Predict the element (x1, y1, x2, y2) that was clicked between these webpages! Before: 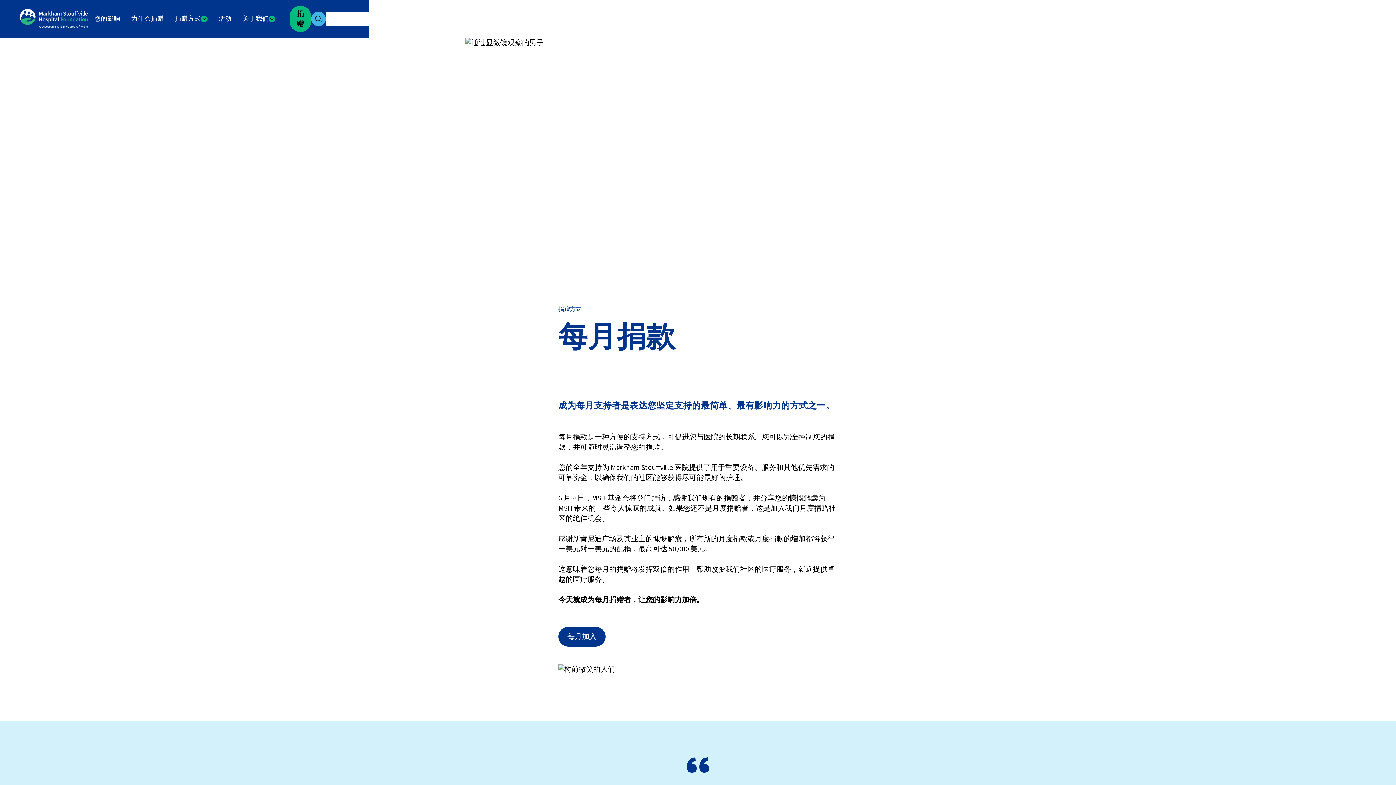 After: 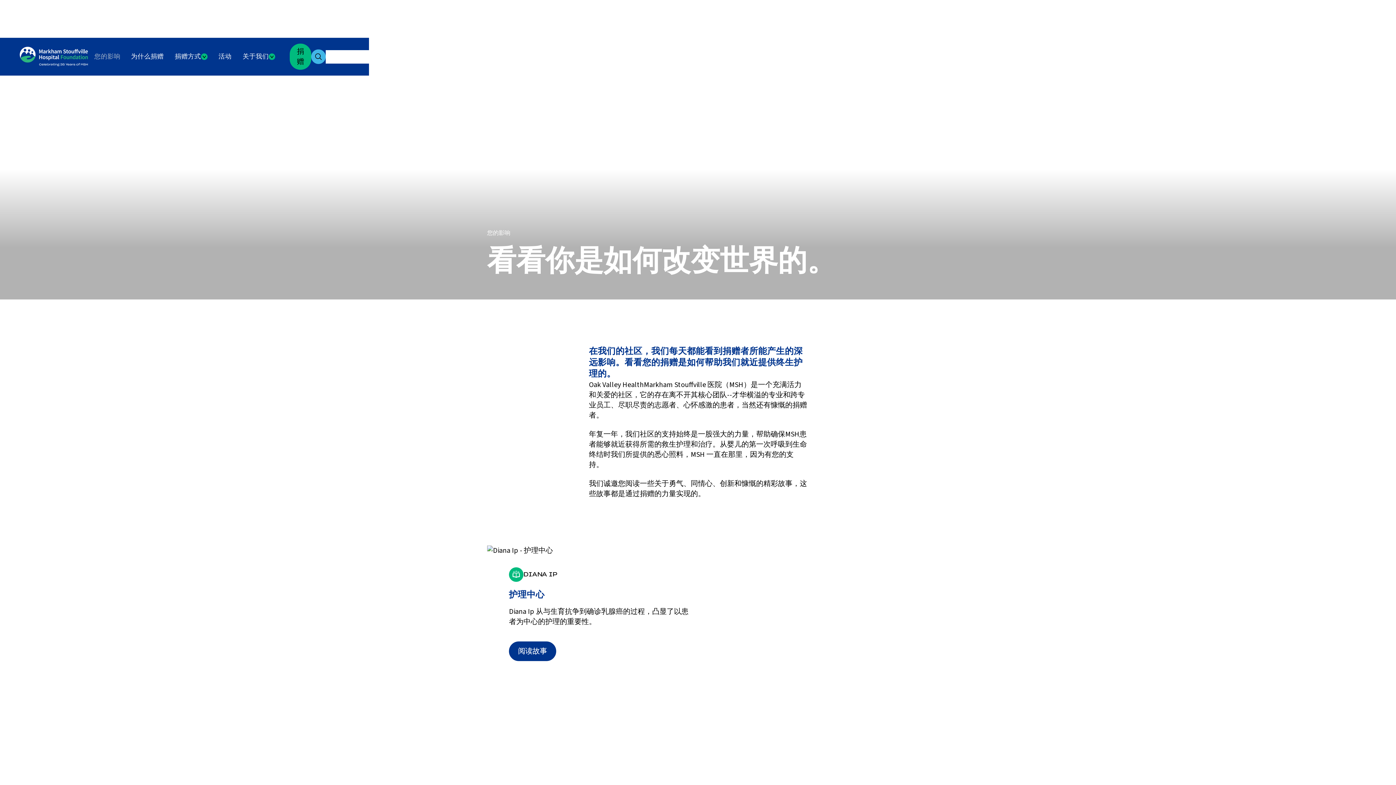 Action: bbox: (89, 0, 125, 37) label: 您的影响